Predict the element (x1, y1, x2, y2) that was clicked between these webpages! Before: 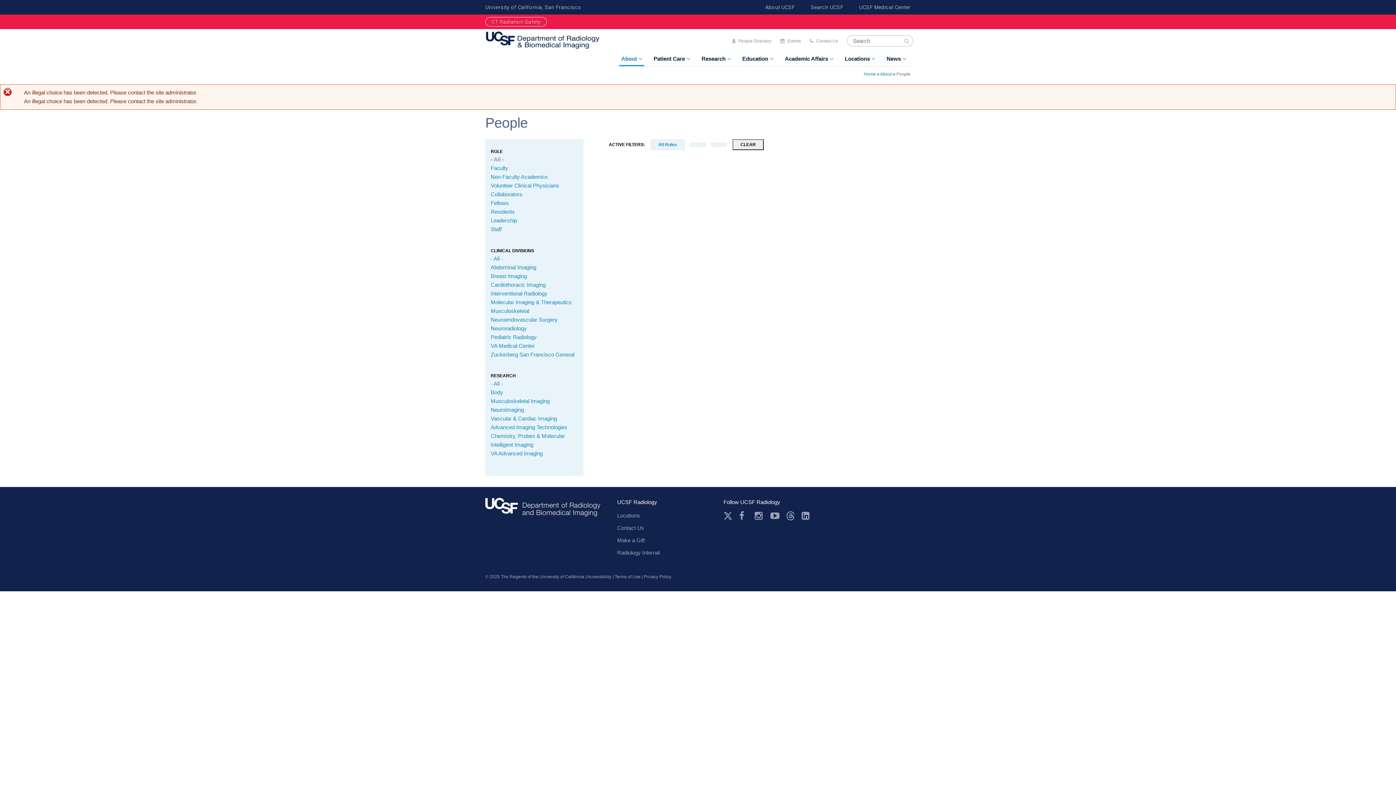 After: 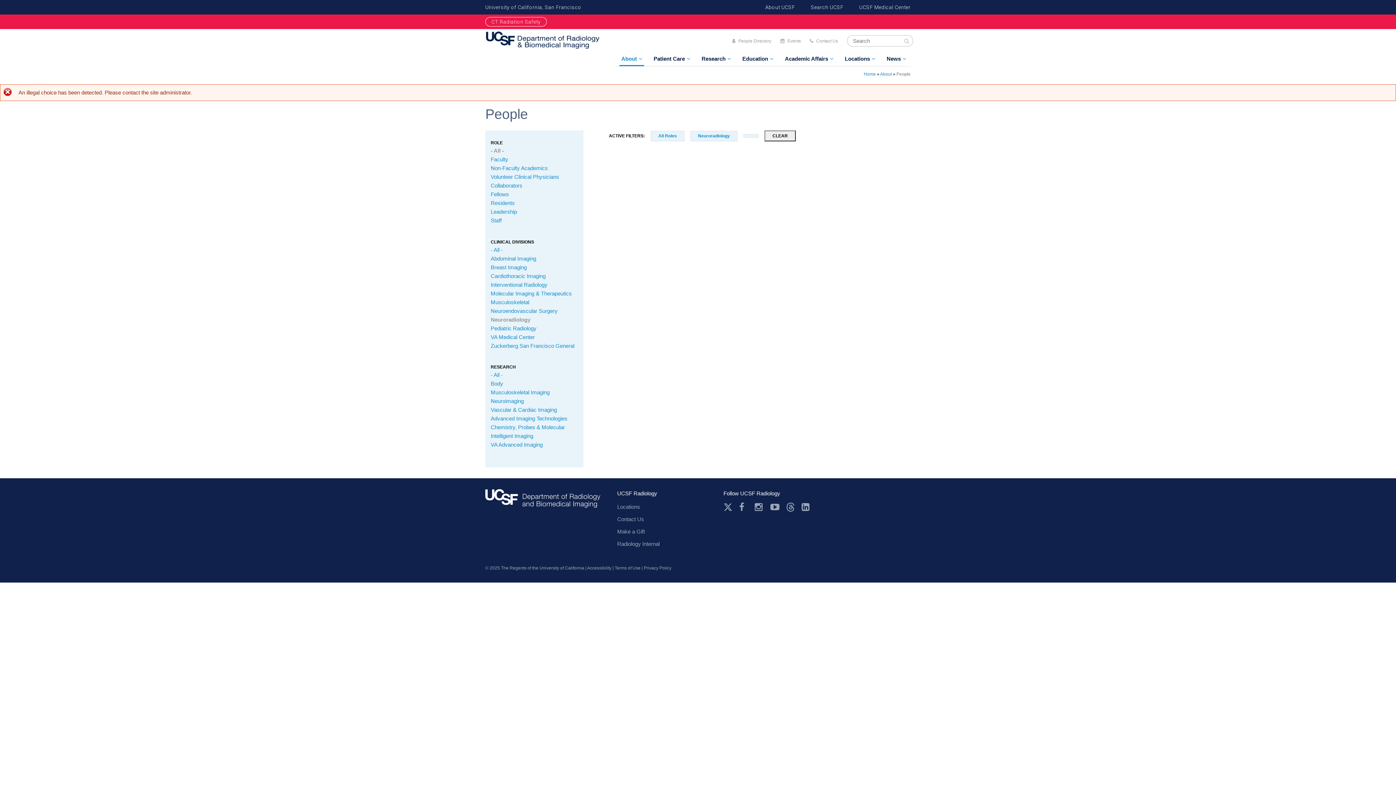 Action: label: Neuroradiology bbox: (490, 325, 526, 331)